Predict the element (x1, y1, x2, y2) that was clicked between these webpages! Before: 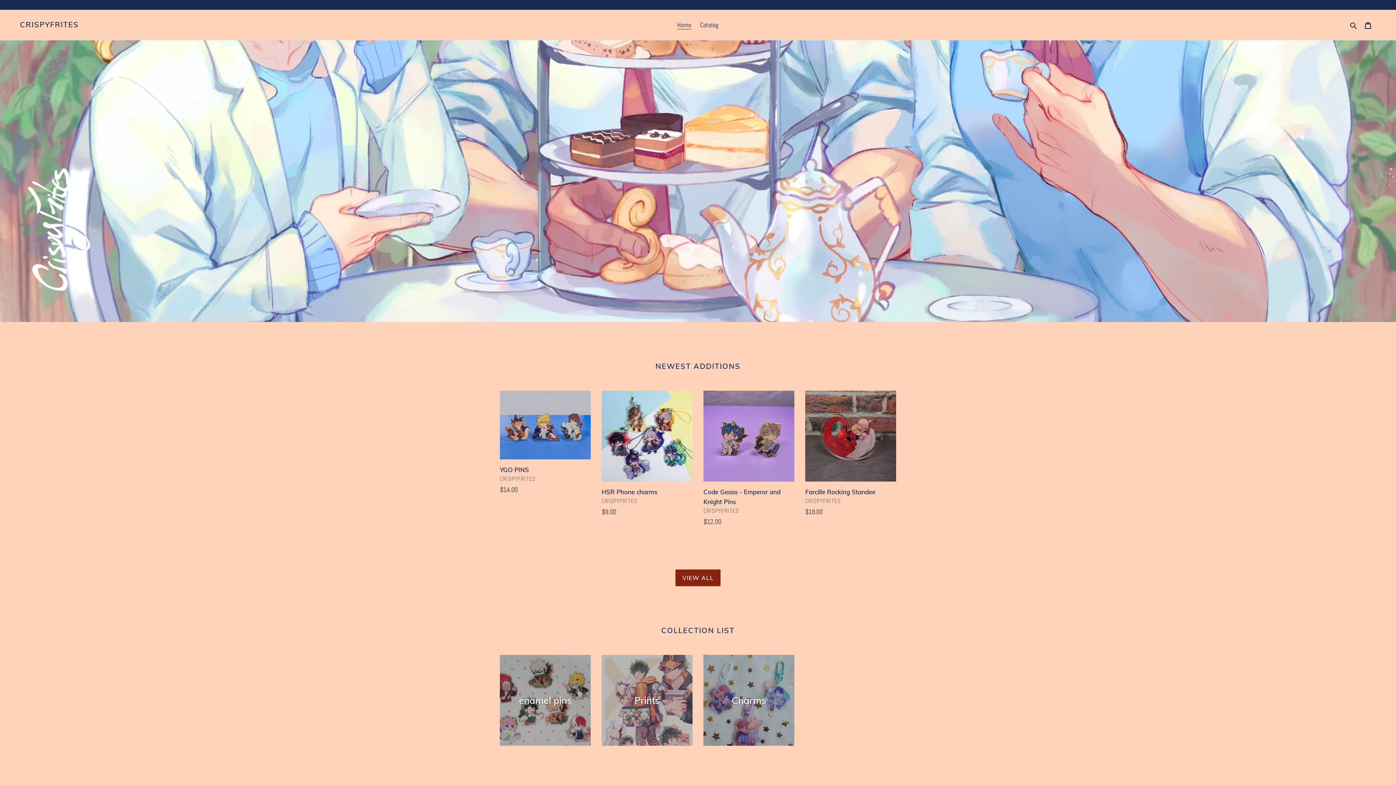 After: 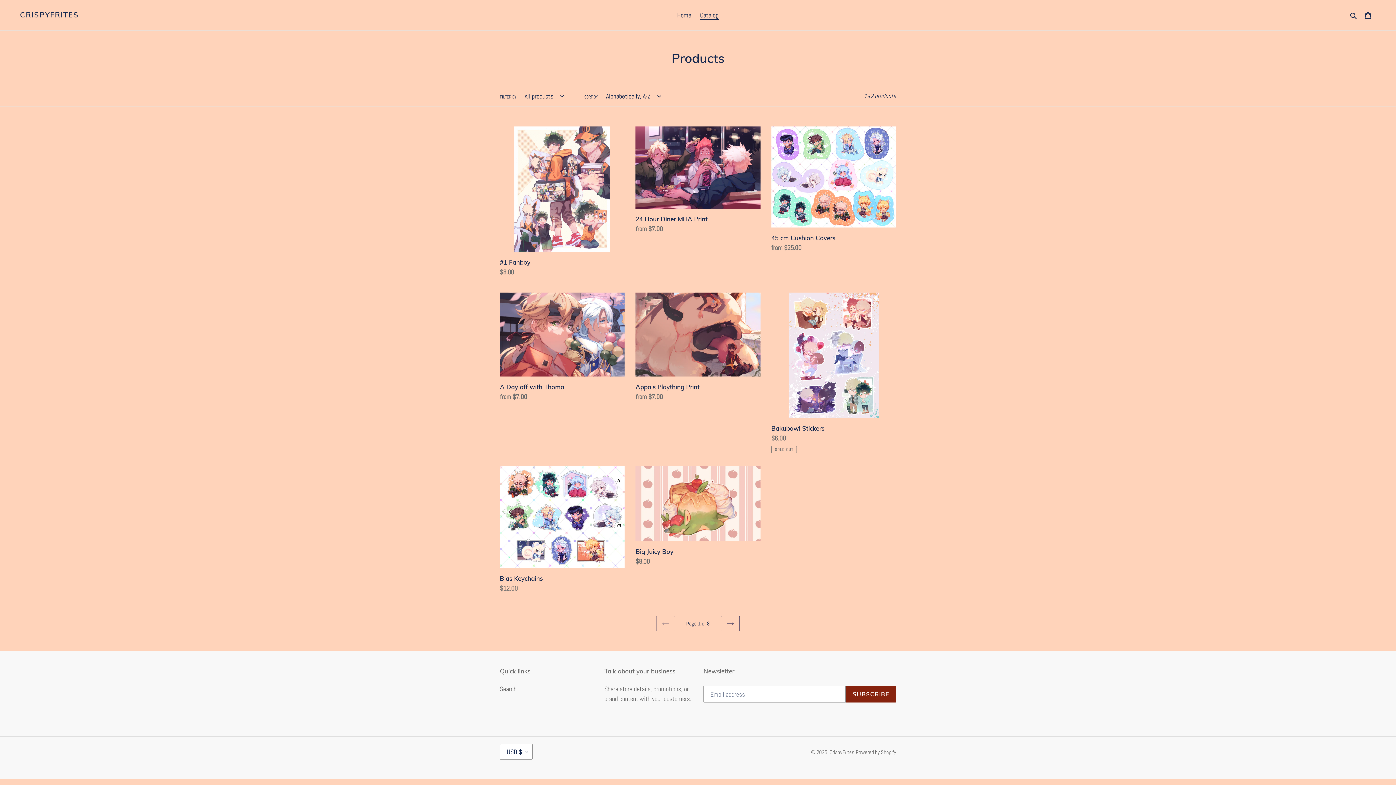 Action: bbox: (696, 18, 722, 30) label: Catalog